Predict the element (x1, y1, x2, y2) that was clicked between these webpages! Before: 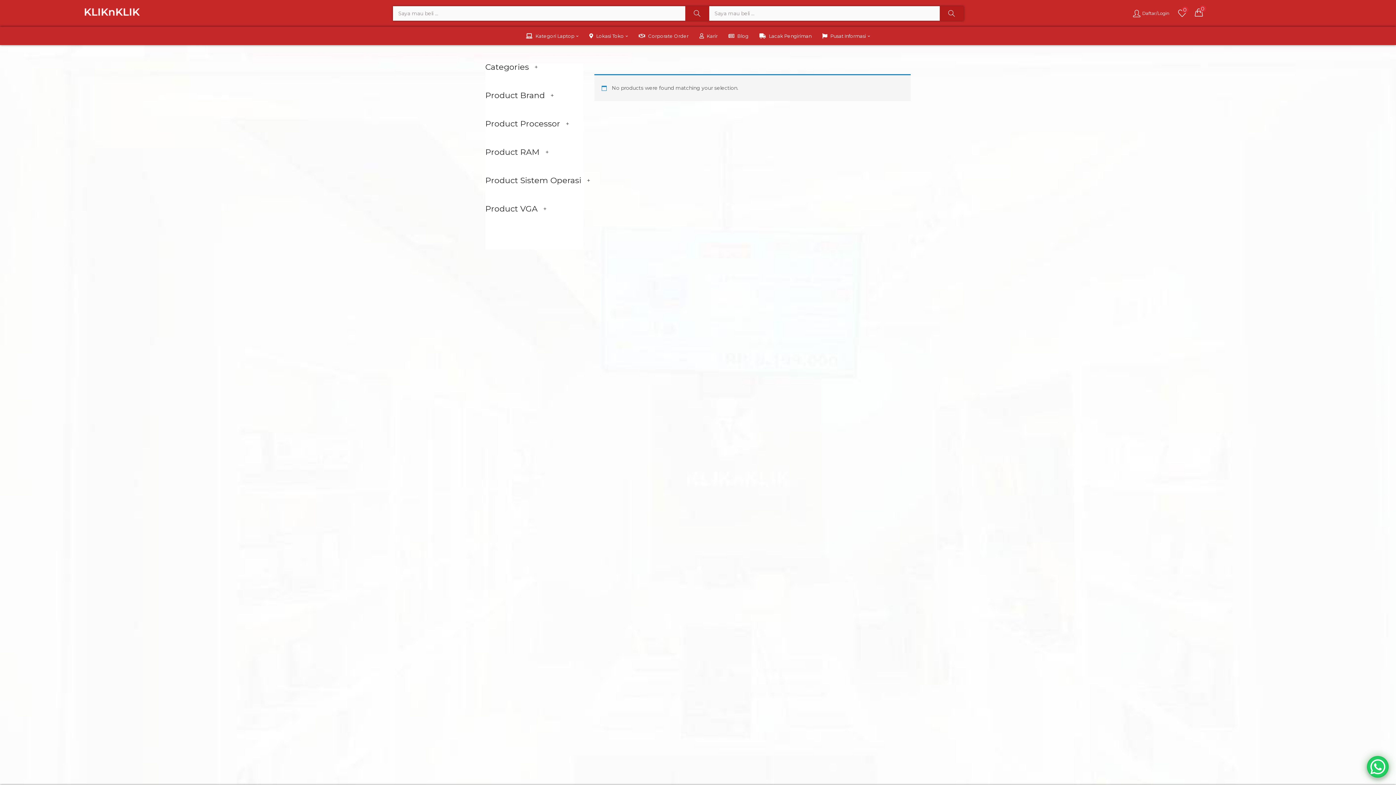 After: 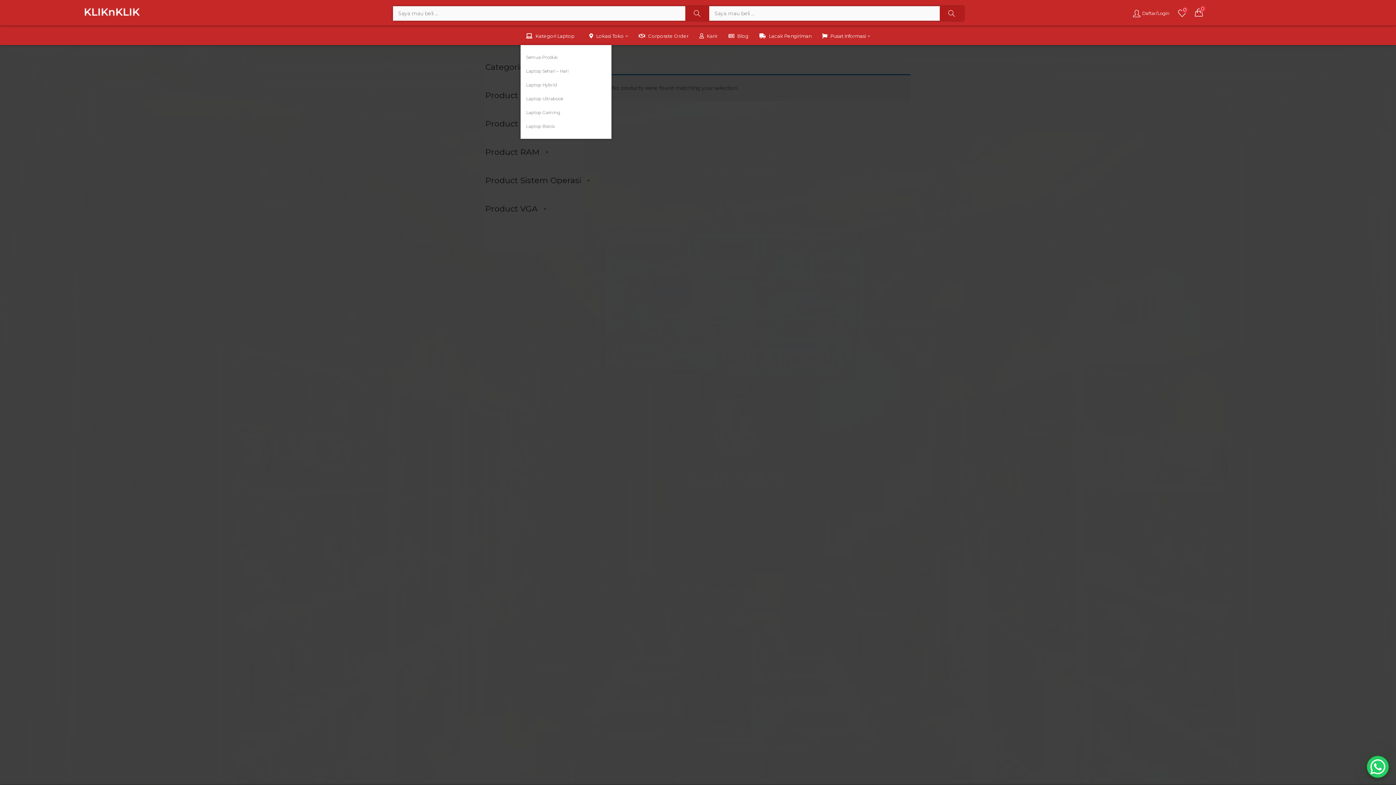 Action: bbox: (520, 26, 584, 45) label: Kategori Laptop 